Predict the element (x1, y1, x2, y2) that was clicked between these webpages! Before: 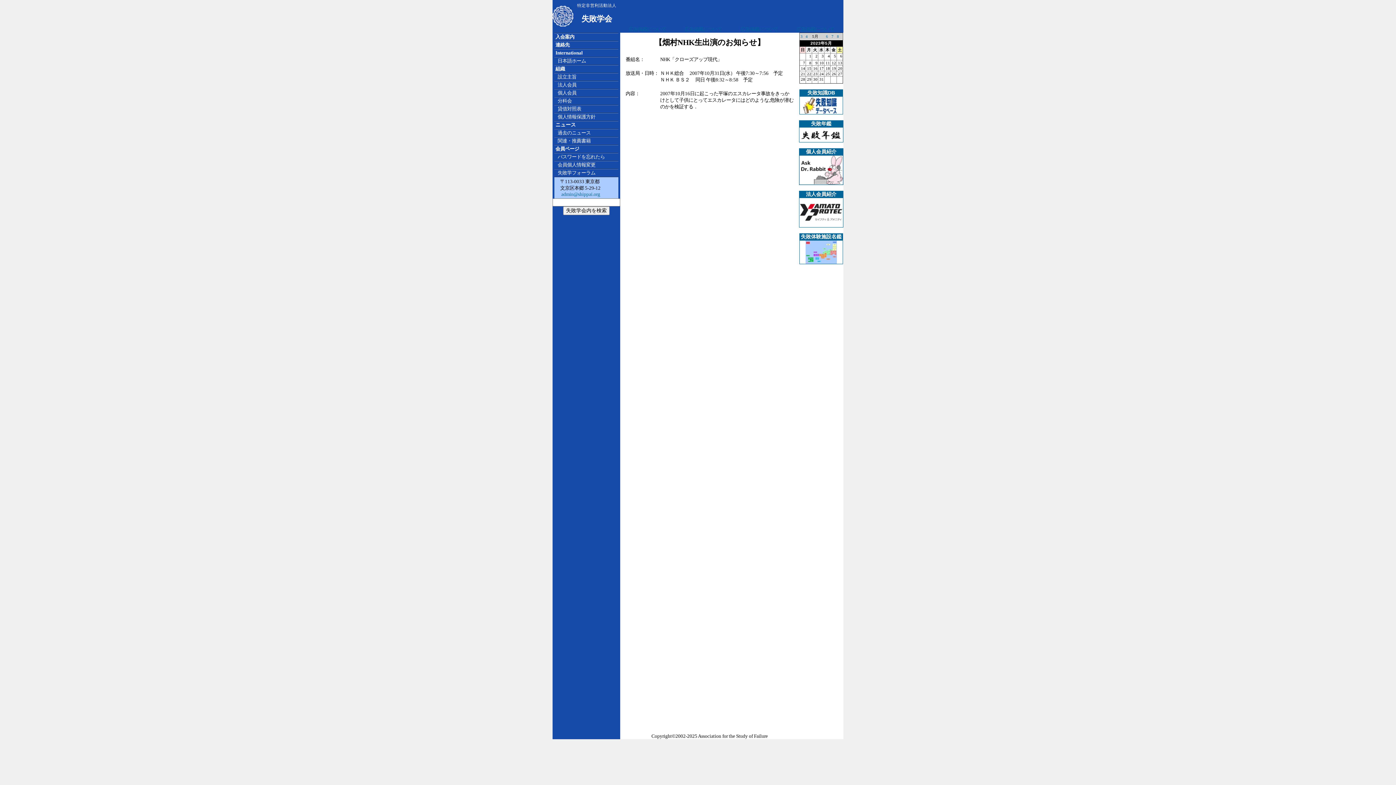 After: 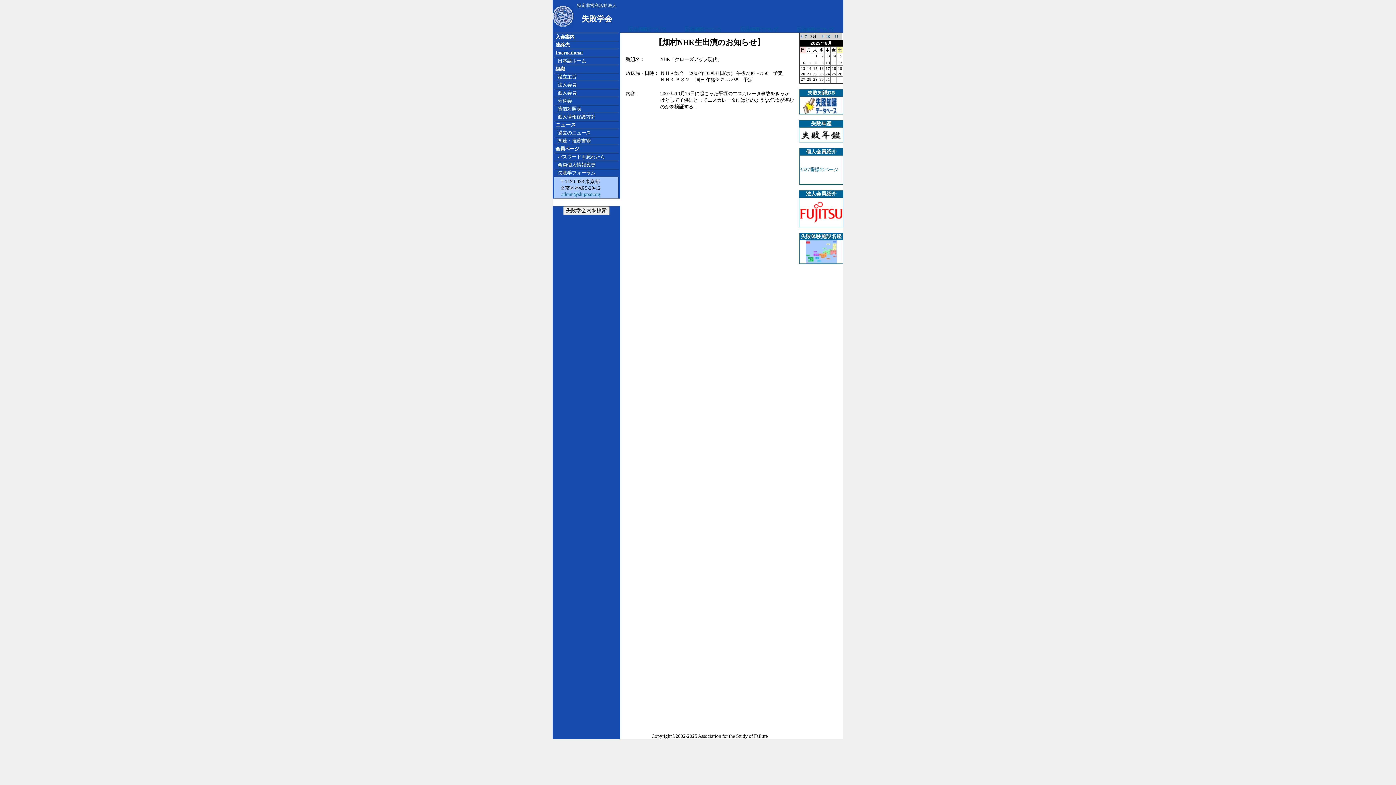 Action: label: 8 bbox: (837, 33, 839, 38)